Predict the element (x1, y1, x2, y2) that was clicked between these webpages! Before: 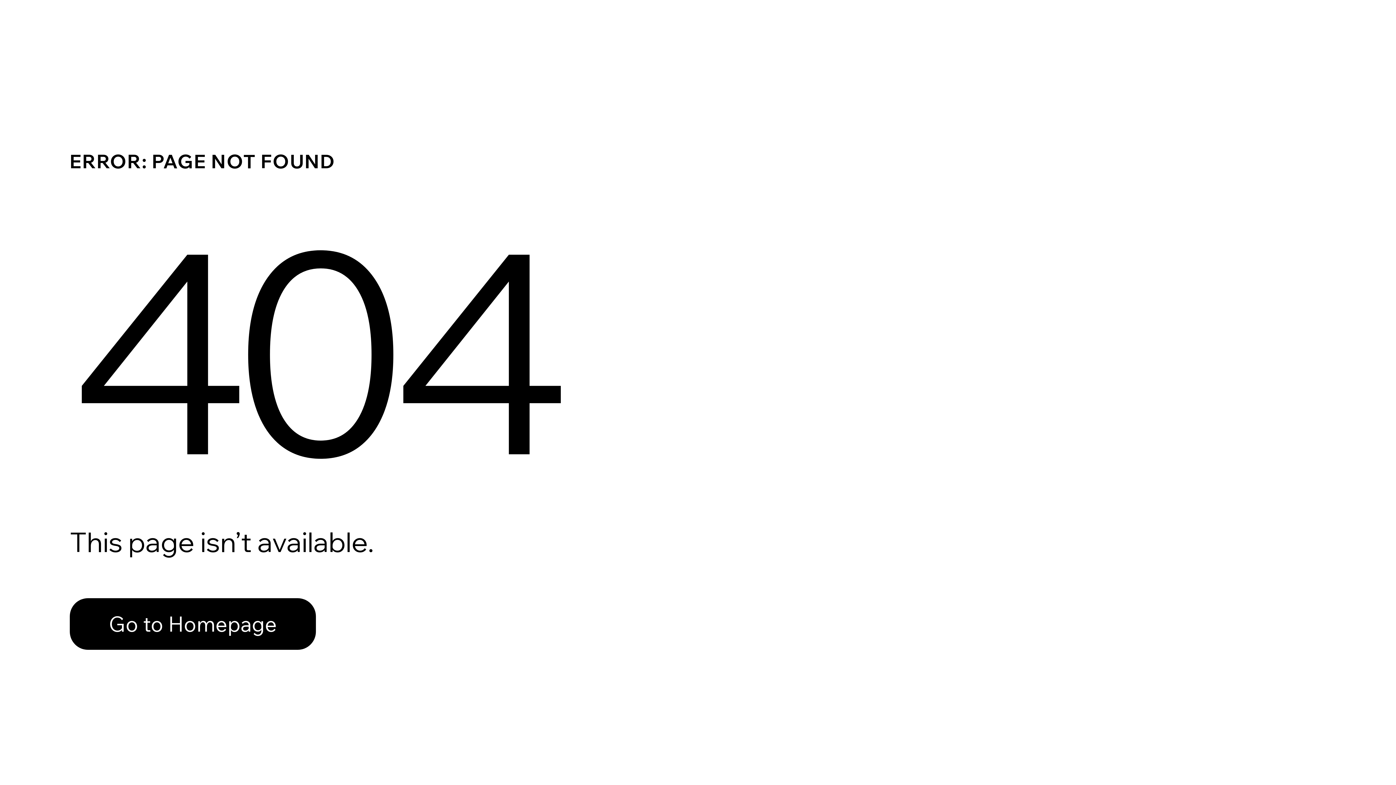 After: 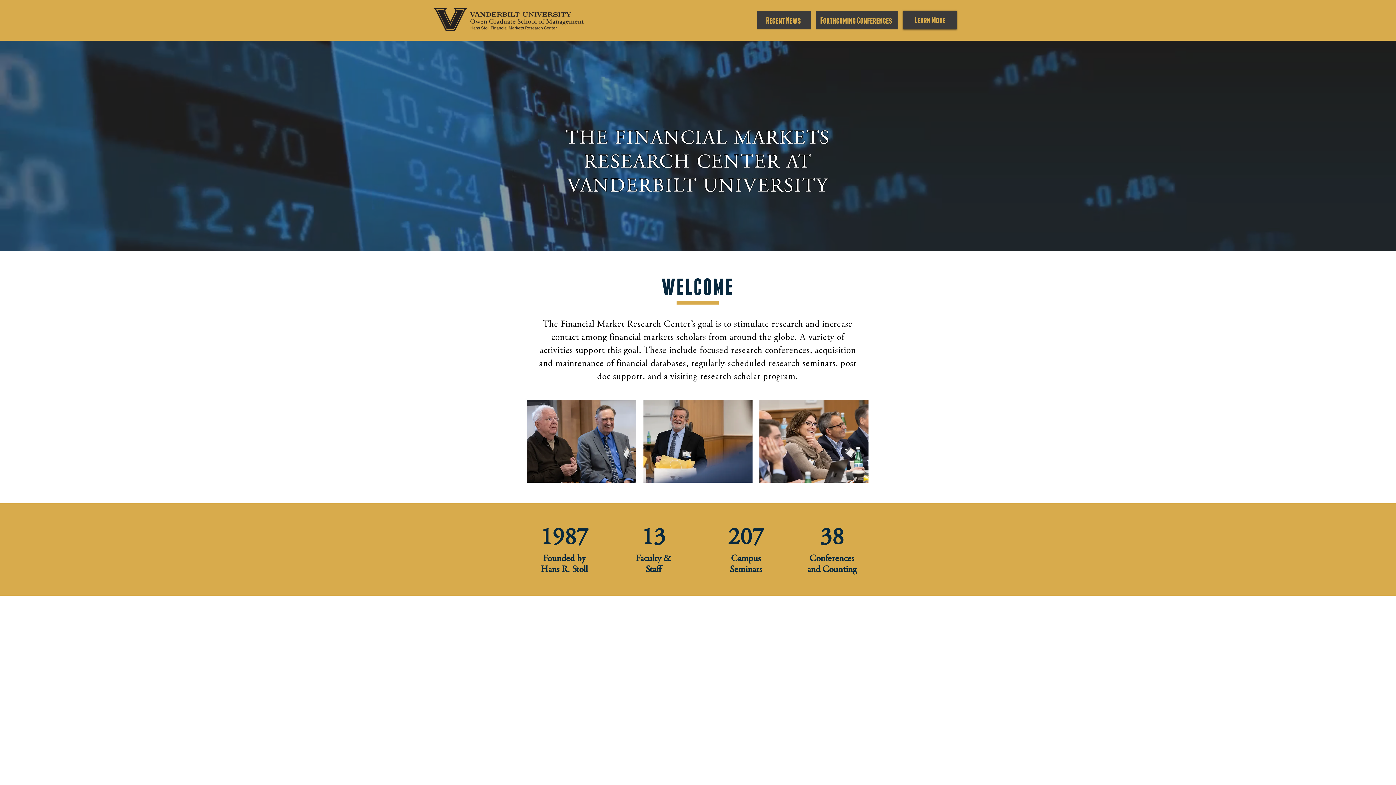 Action: label: Go to Homepage bbox: (69, 598, 316, 650)